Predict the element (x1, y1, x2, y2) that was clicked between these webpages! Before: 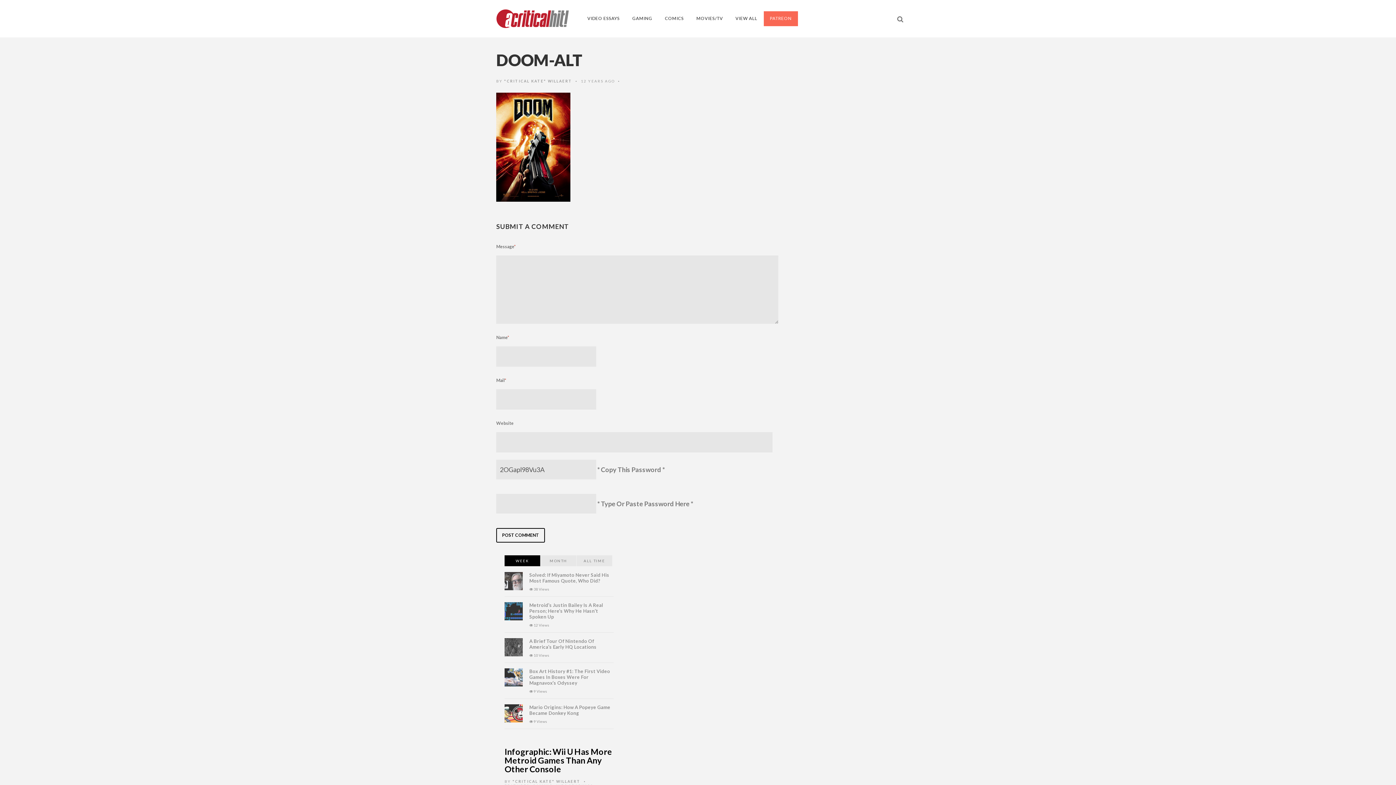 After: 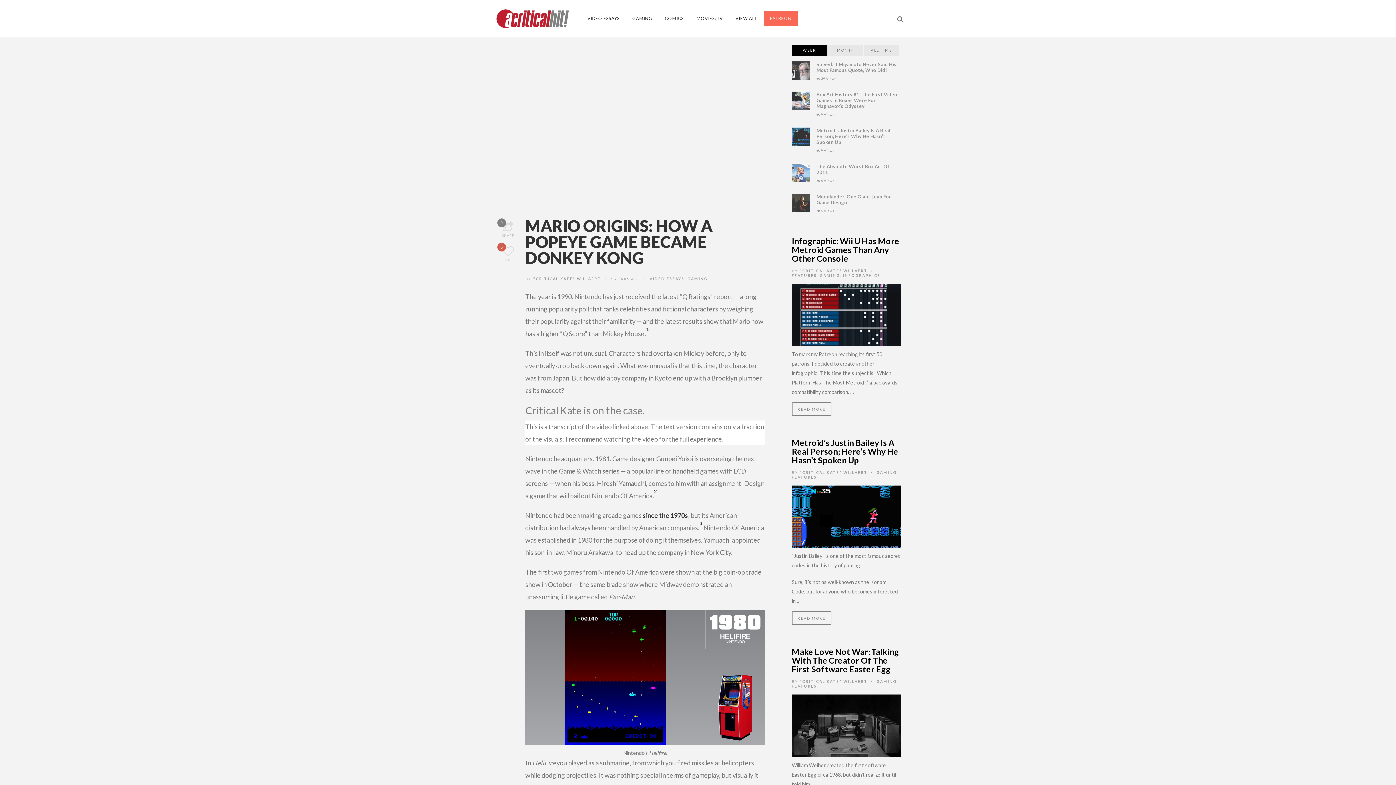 Action: bbox: (504, 710, 522, 716)